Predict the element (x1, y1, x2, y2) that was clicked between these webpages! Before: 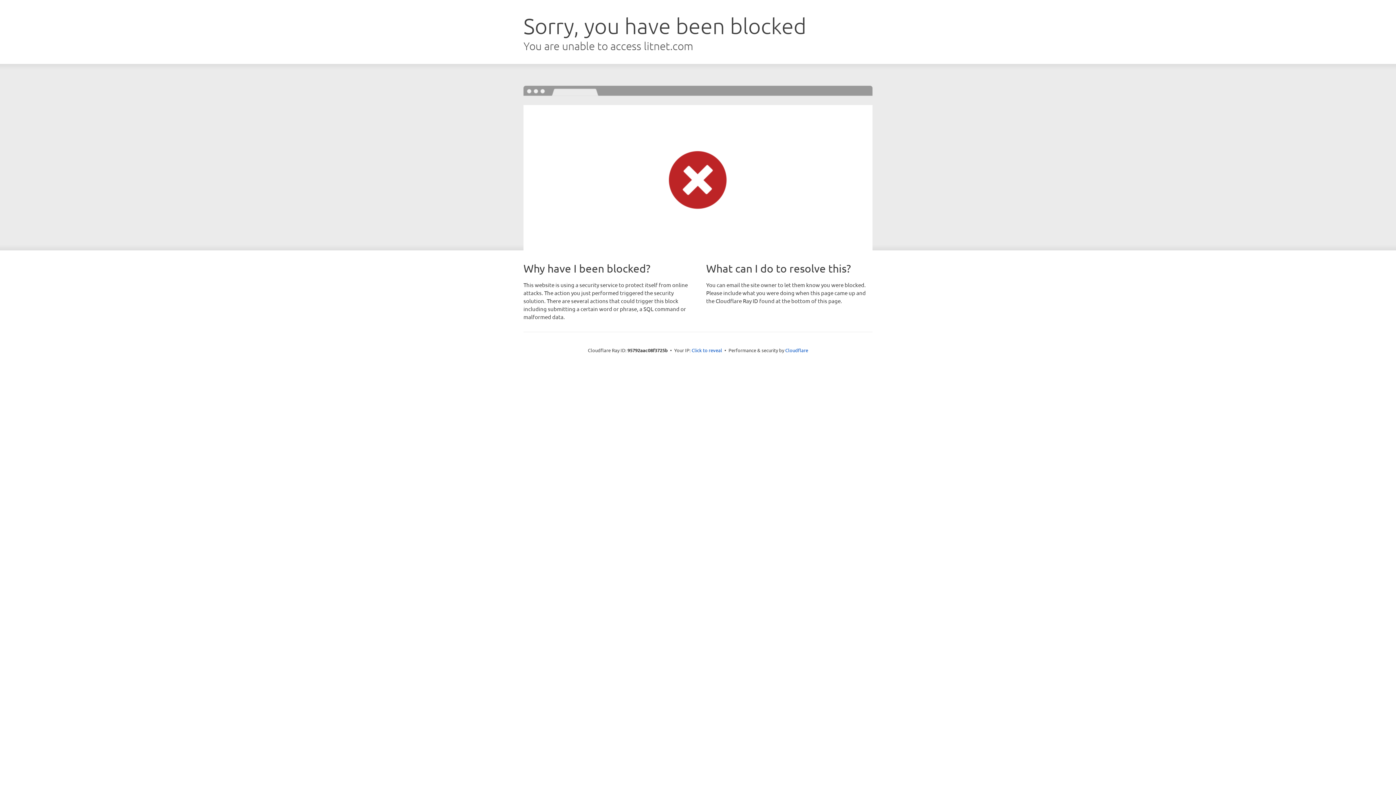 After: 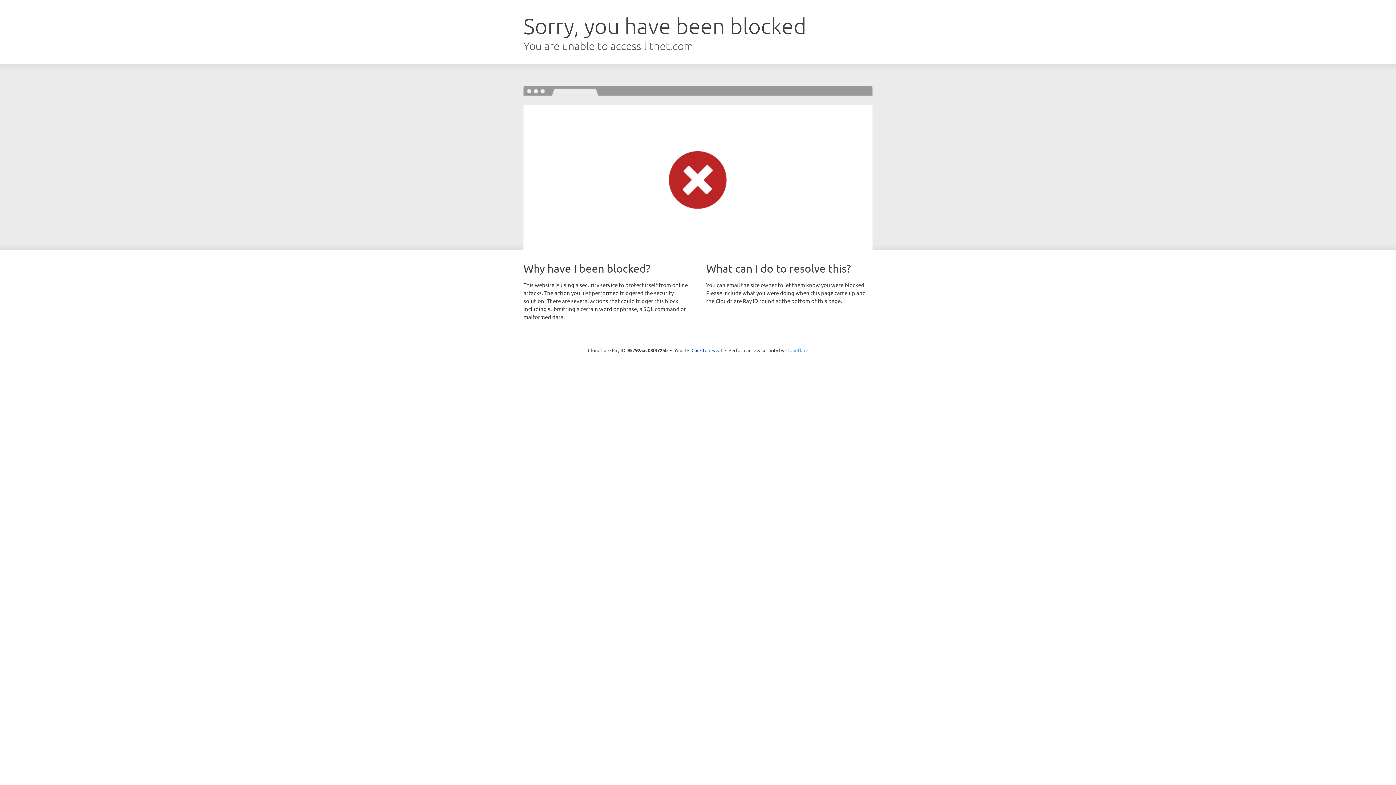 Action: label: Cloudflare bbox: (785, 347, 808, 353)